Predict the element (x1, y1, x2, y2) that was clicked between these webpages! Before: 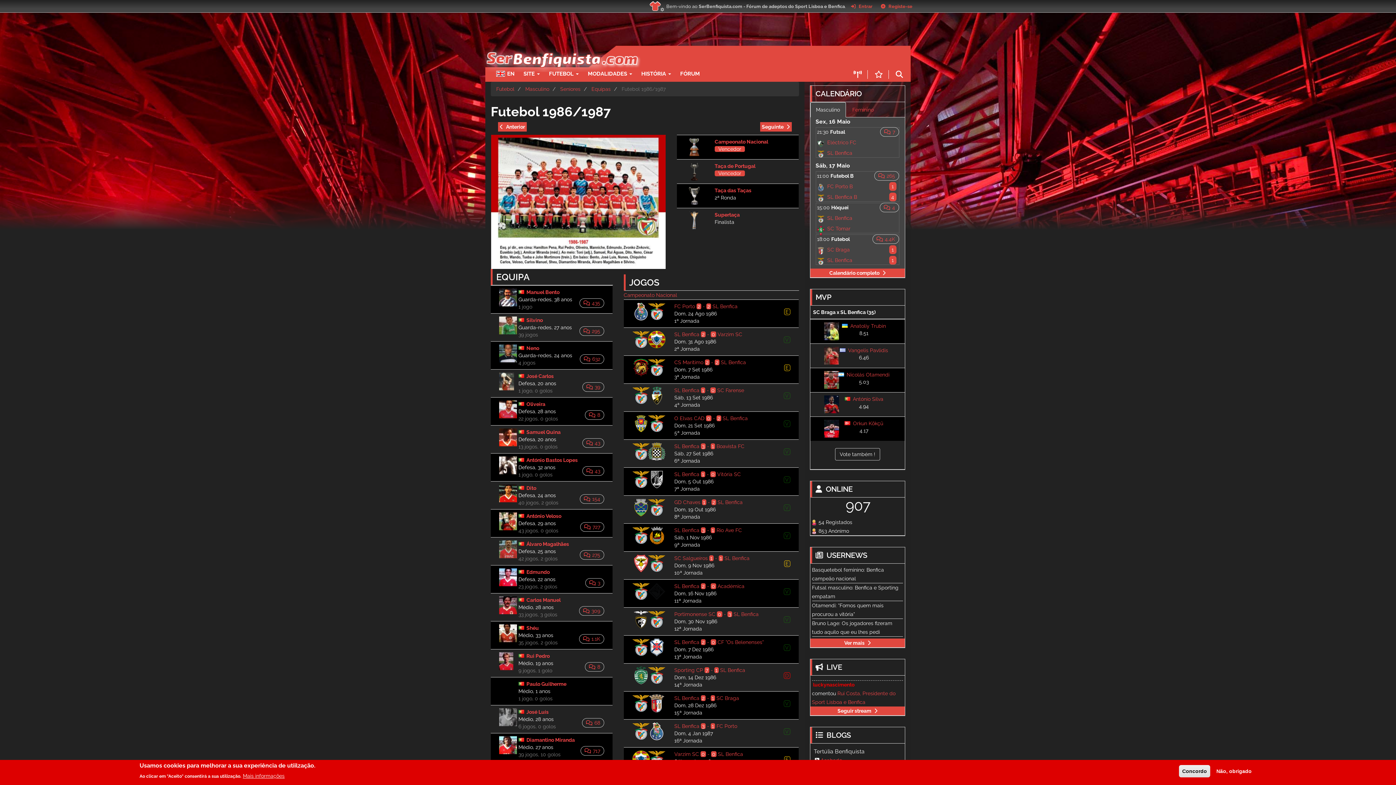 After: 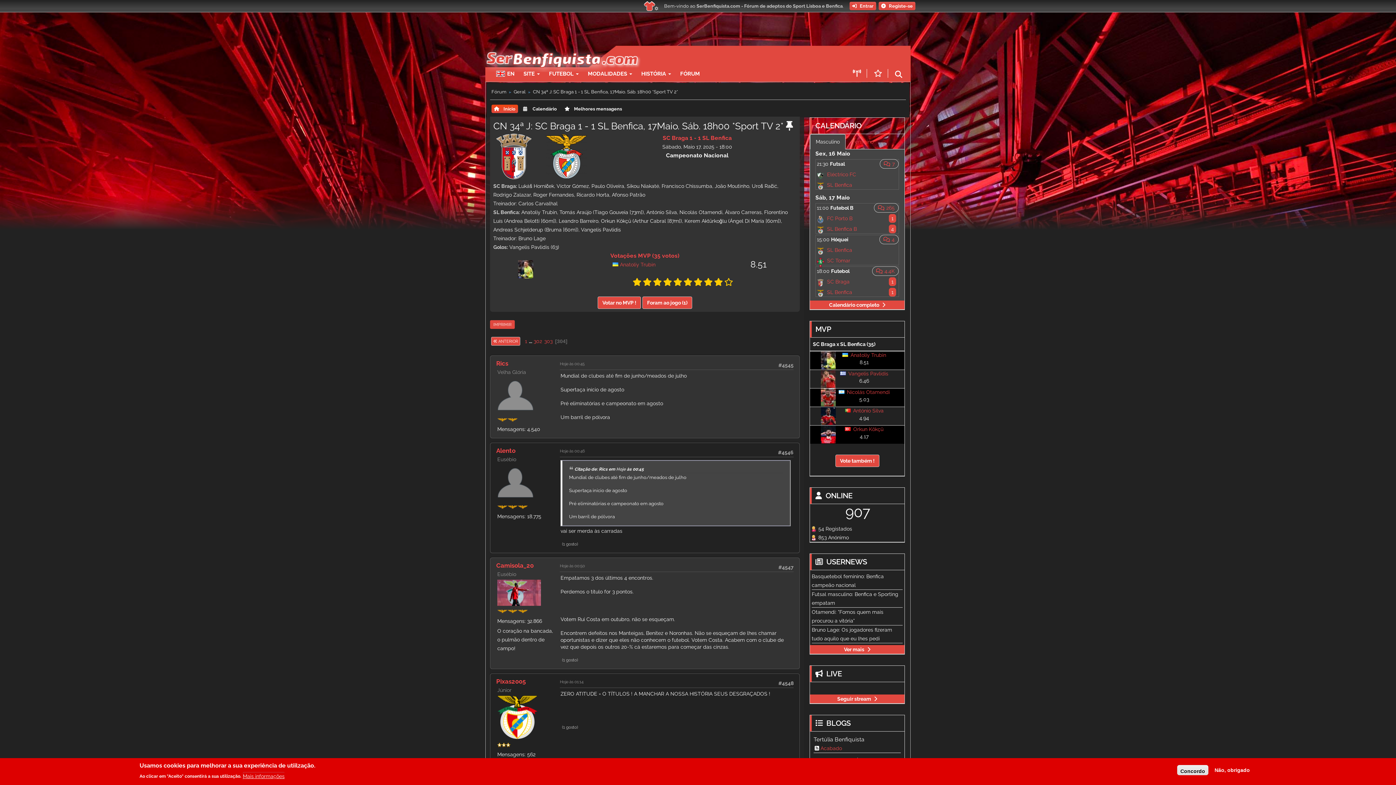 Action: label: 4.4K bbox: (872, 234, 899, 244)